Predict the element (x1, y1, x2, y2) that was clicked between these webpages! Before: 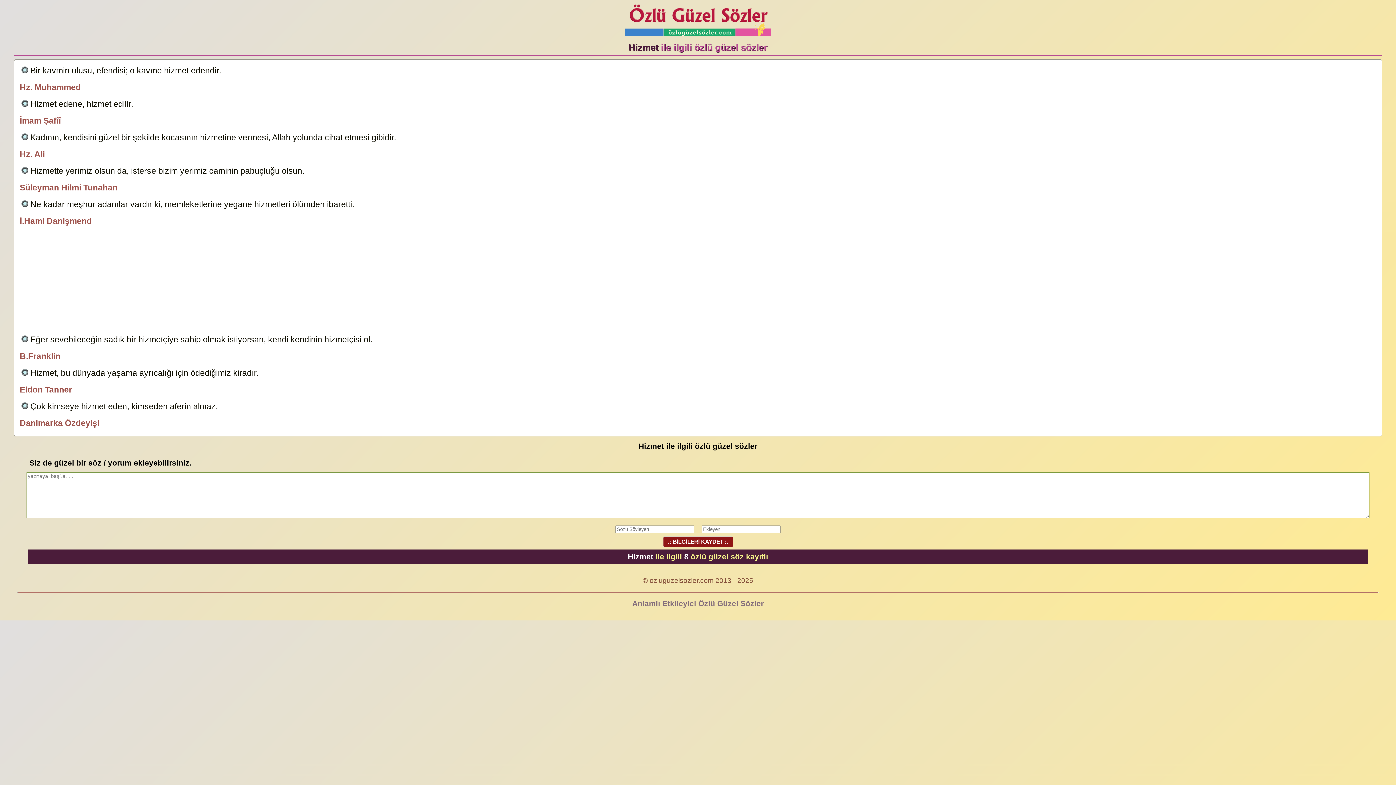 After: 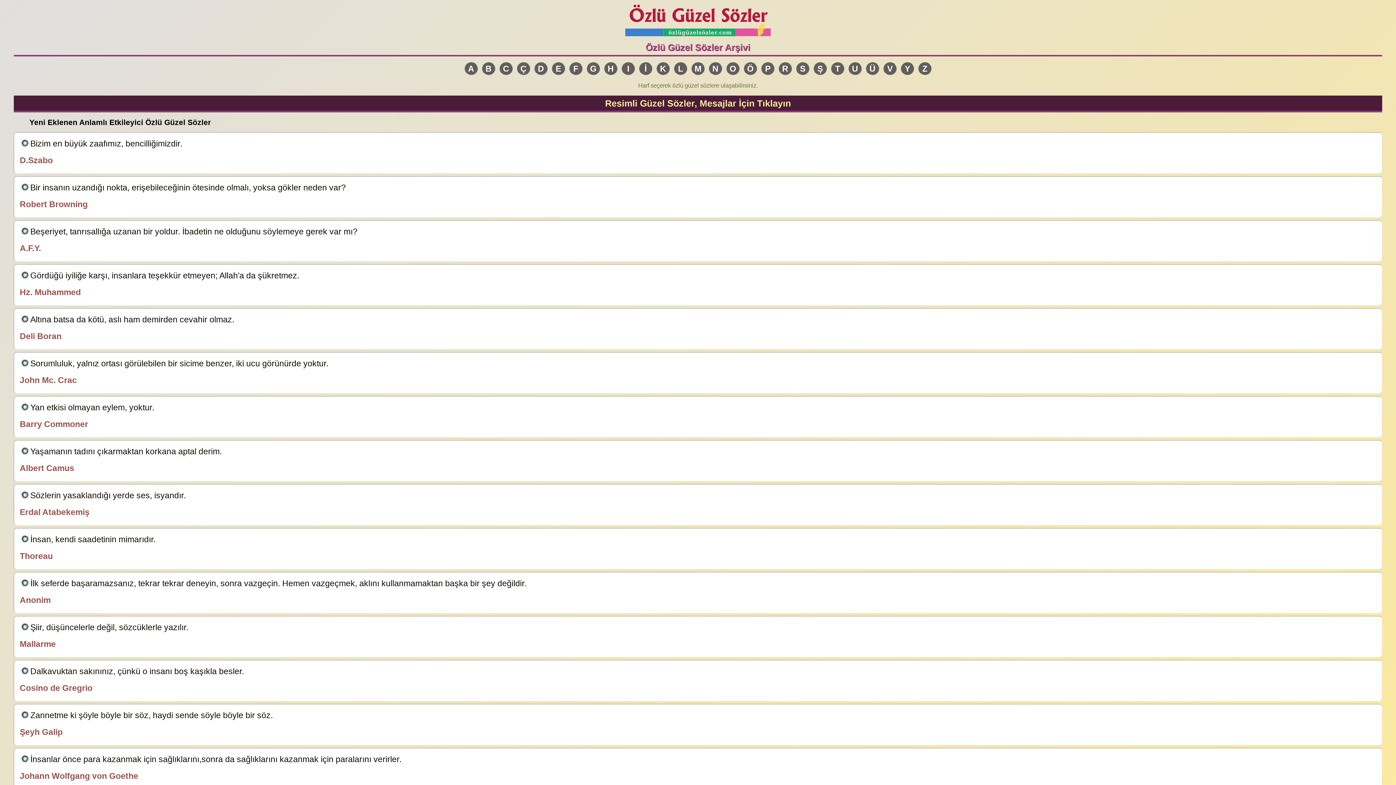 Action: bbox: (632, 599, 764, 608) label: Anlamlı Etkileyici Özlü Güzel Sözler